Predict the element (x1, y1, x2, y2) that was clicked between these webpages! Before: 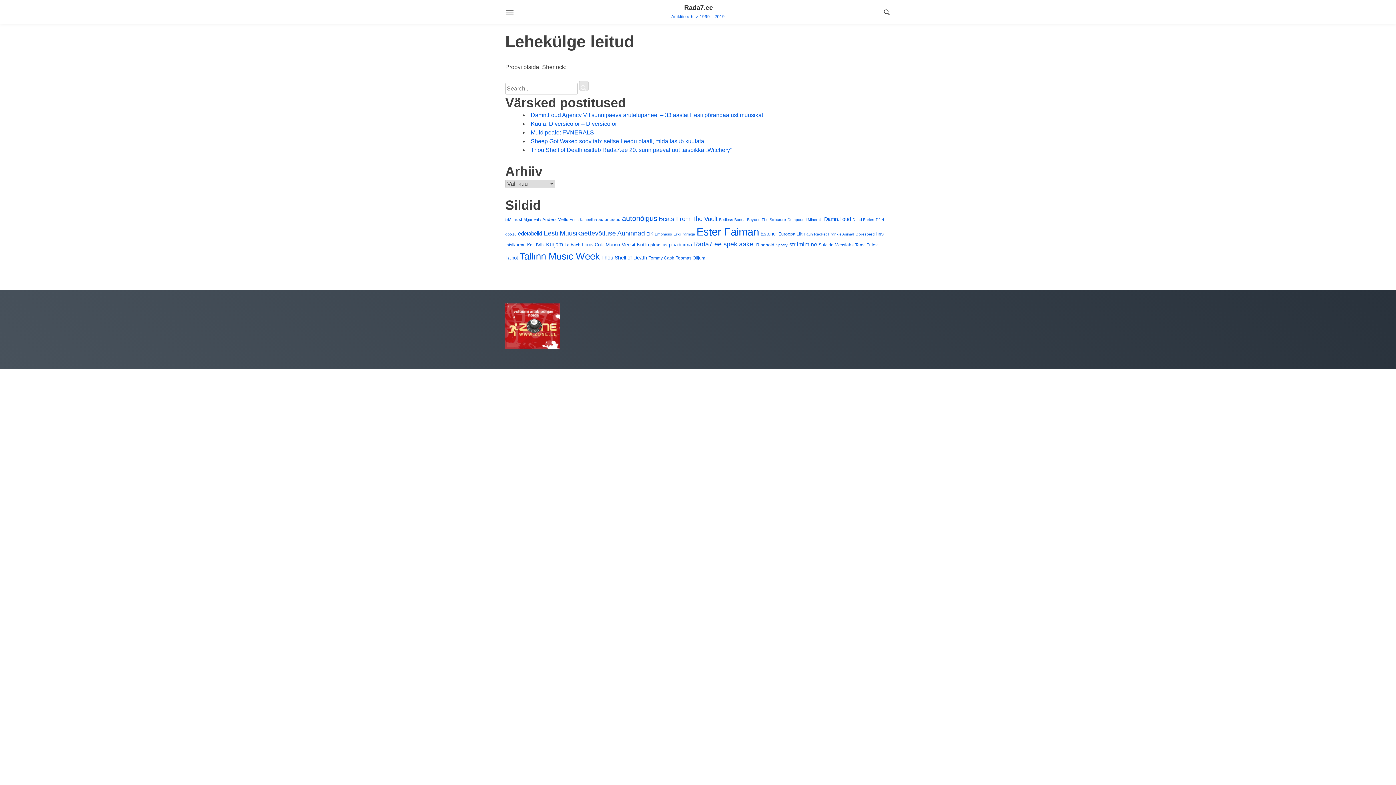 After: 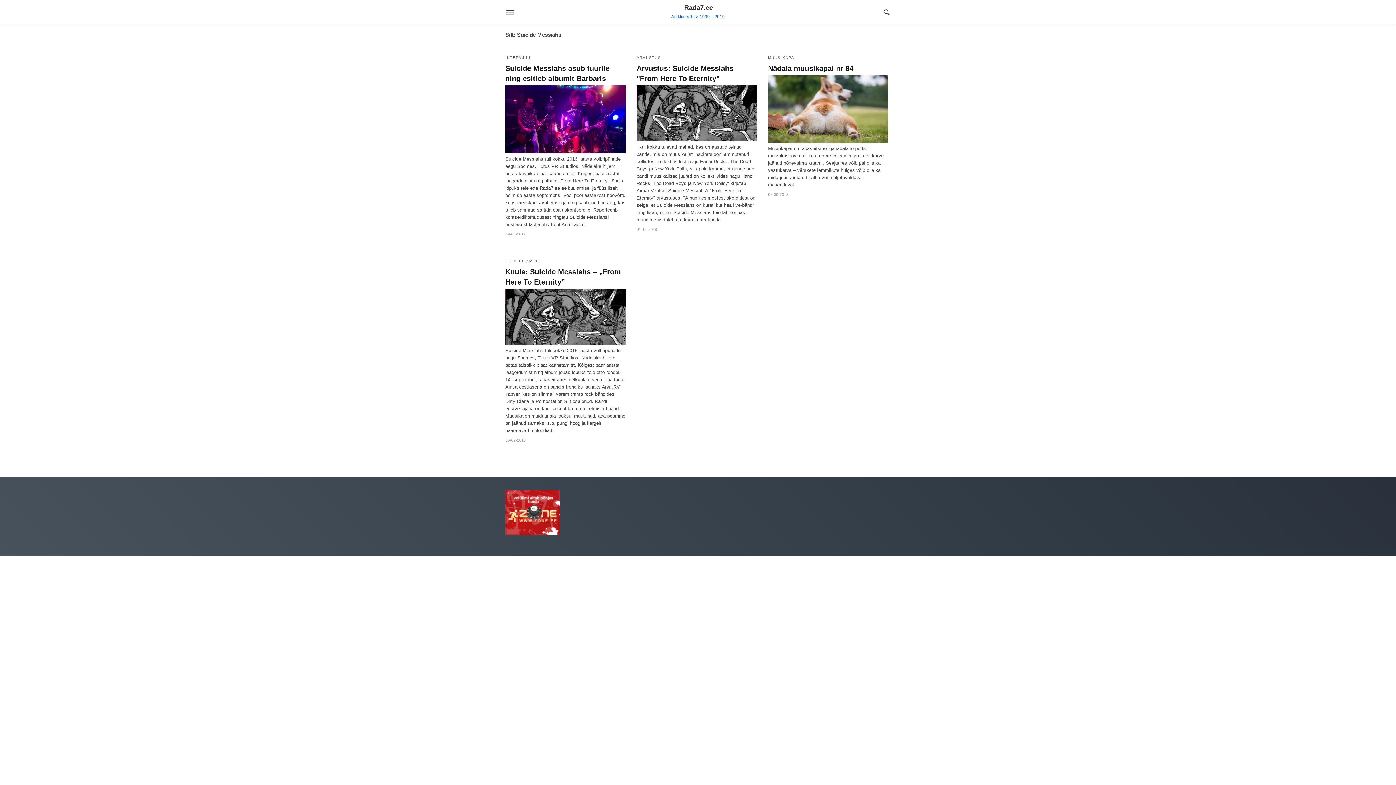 Action: label: Suicide Messiahs (4 elementi) bbox: (818, 242, 853, 247)